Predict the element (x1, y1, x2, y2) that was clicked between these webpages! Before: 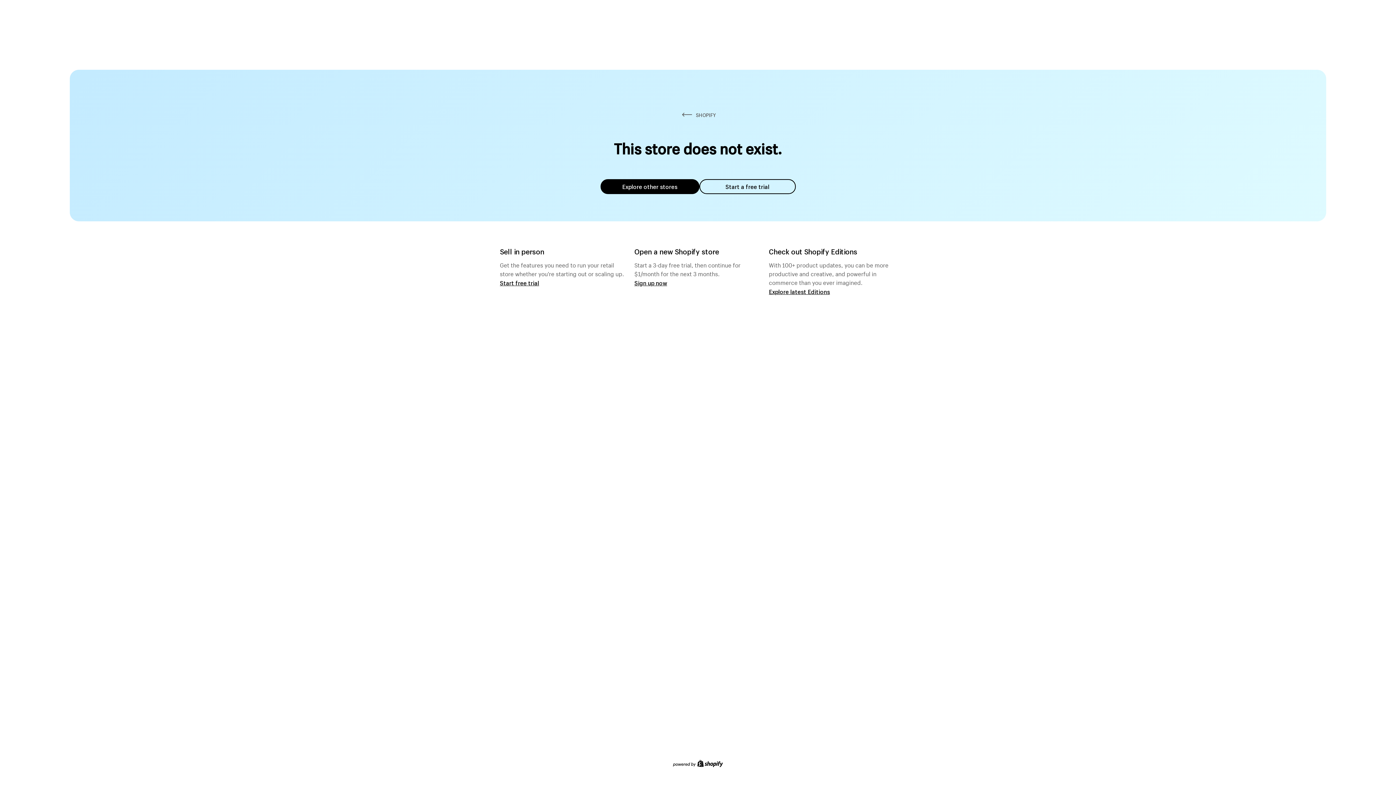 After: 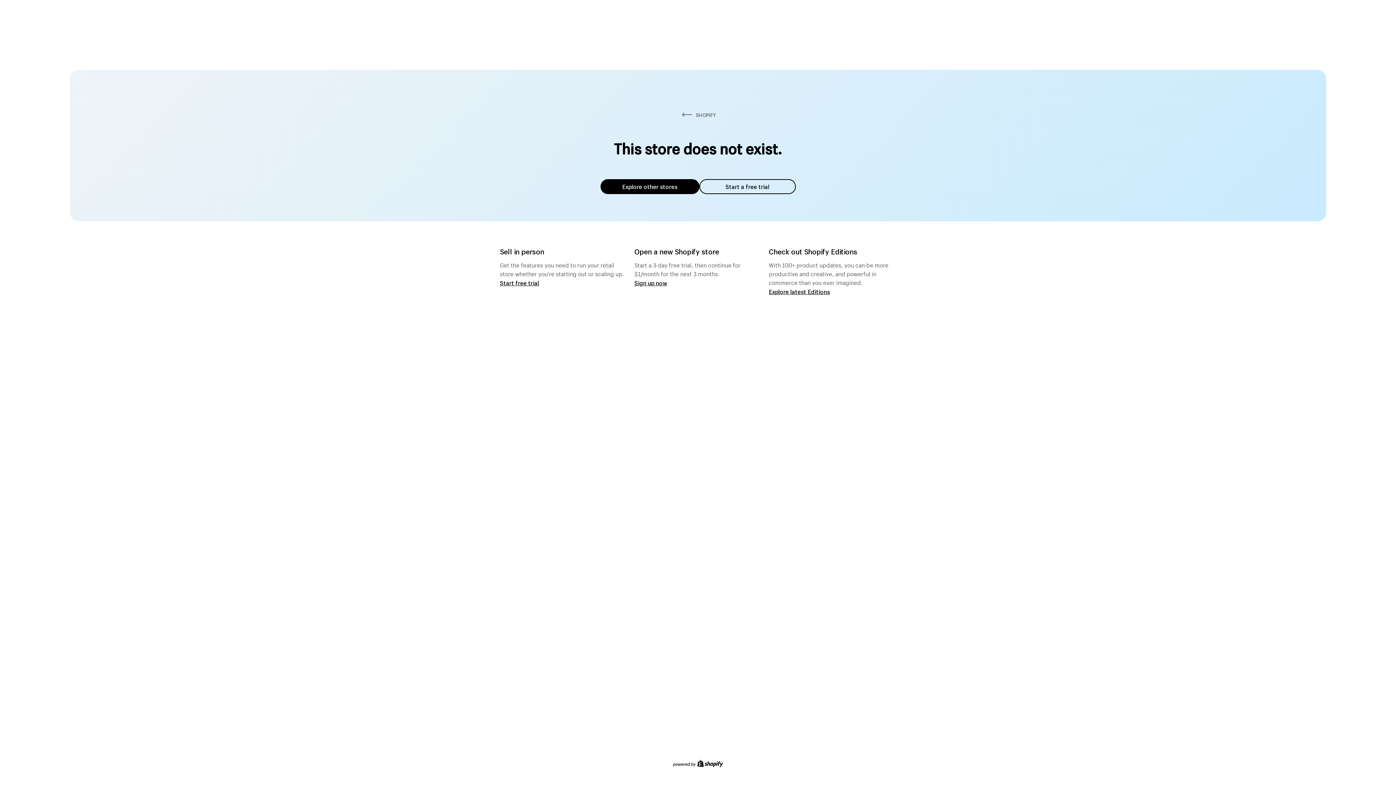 Action: label: Explore other stores bbox: (600, 179, 699, 194)